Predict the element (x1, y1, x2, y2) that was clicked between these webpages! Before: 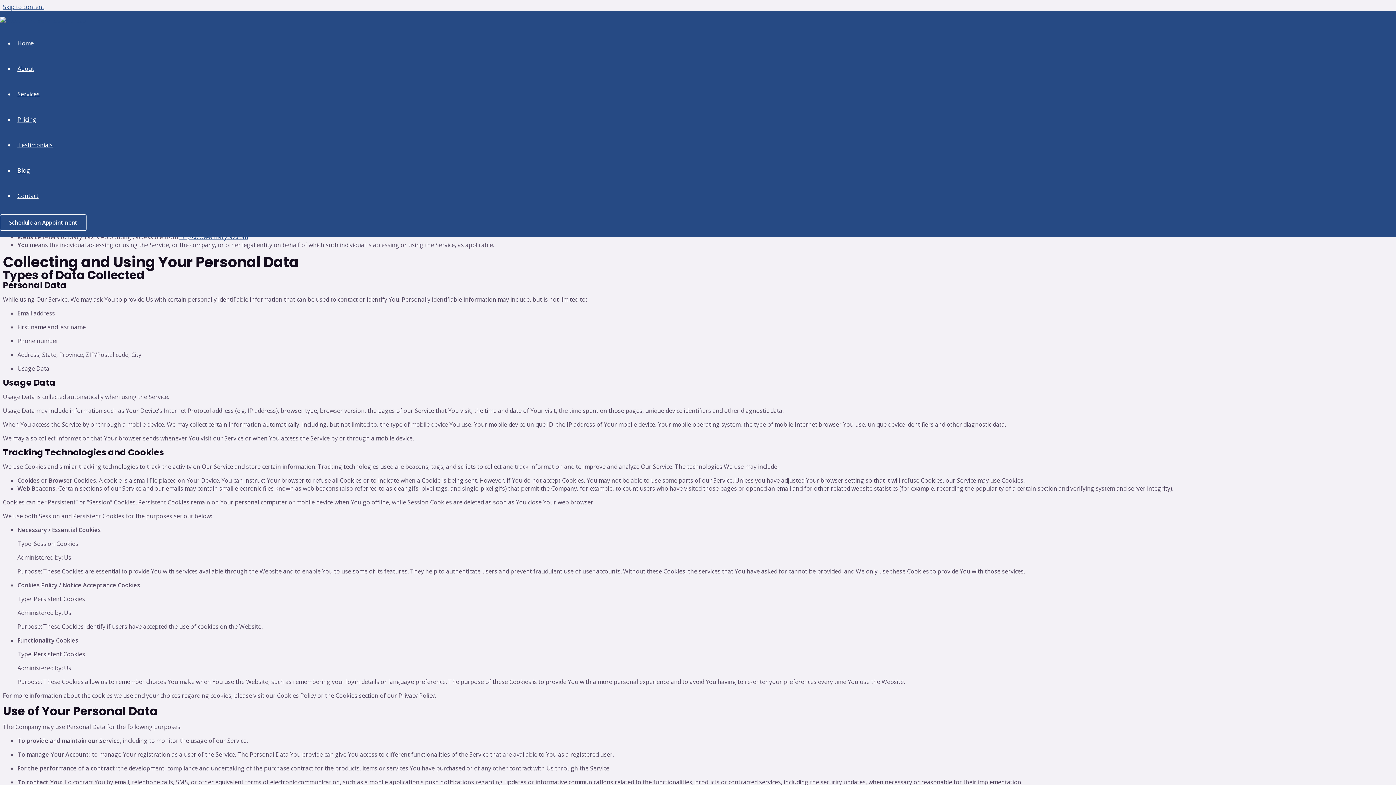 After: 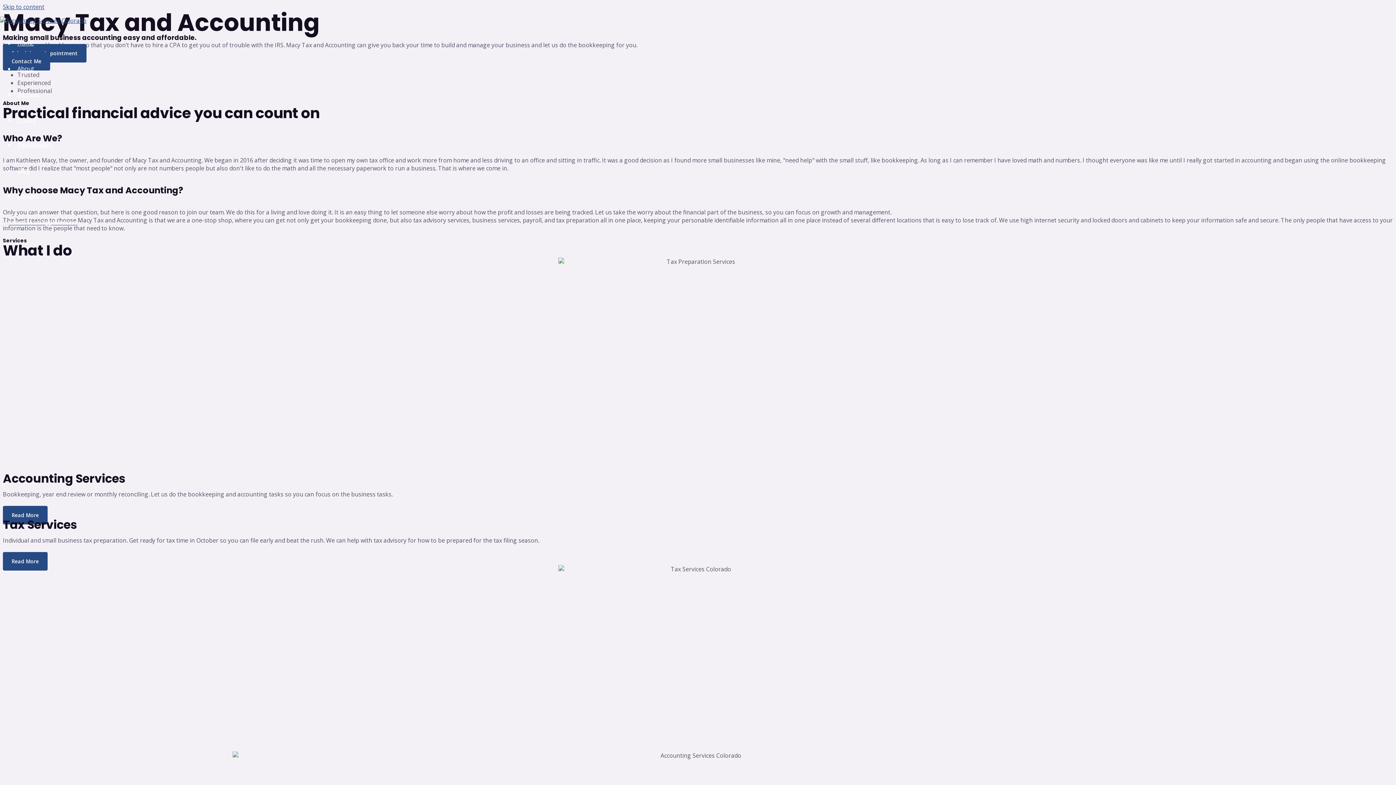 Action: bbox: (0, 16, 86, 24)